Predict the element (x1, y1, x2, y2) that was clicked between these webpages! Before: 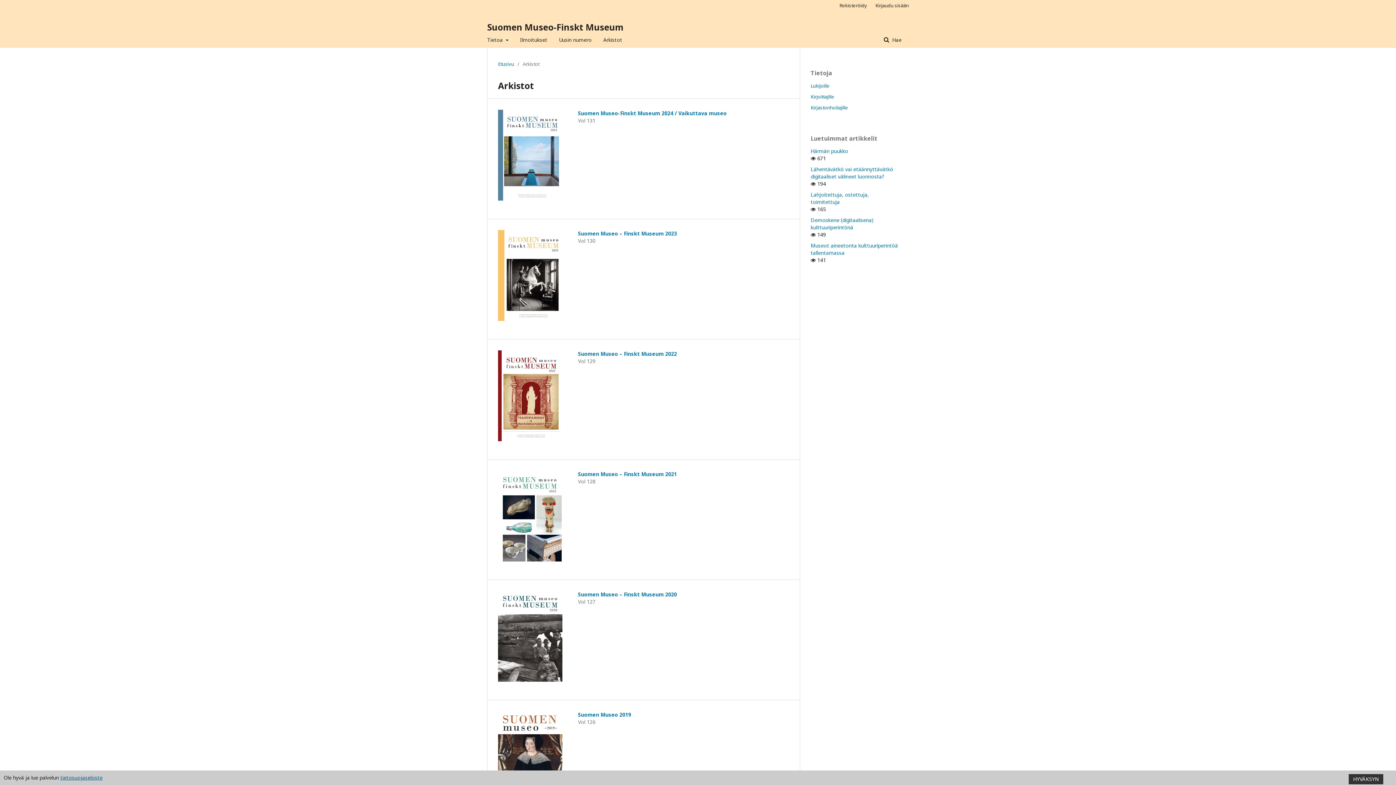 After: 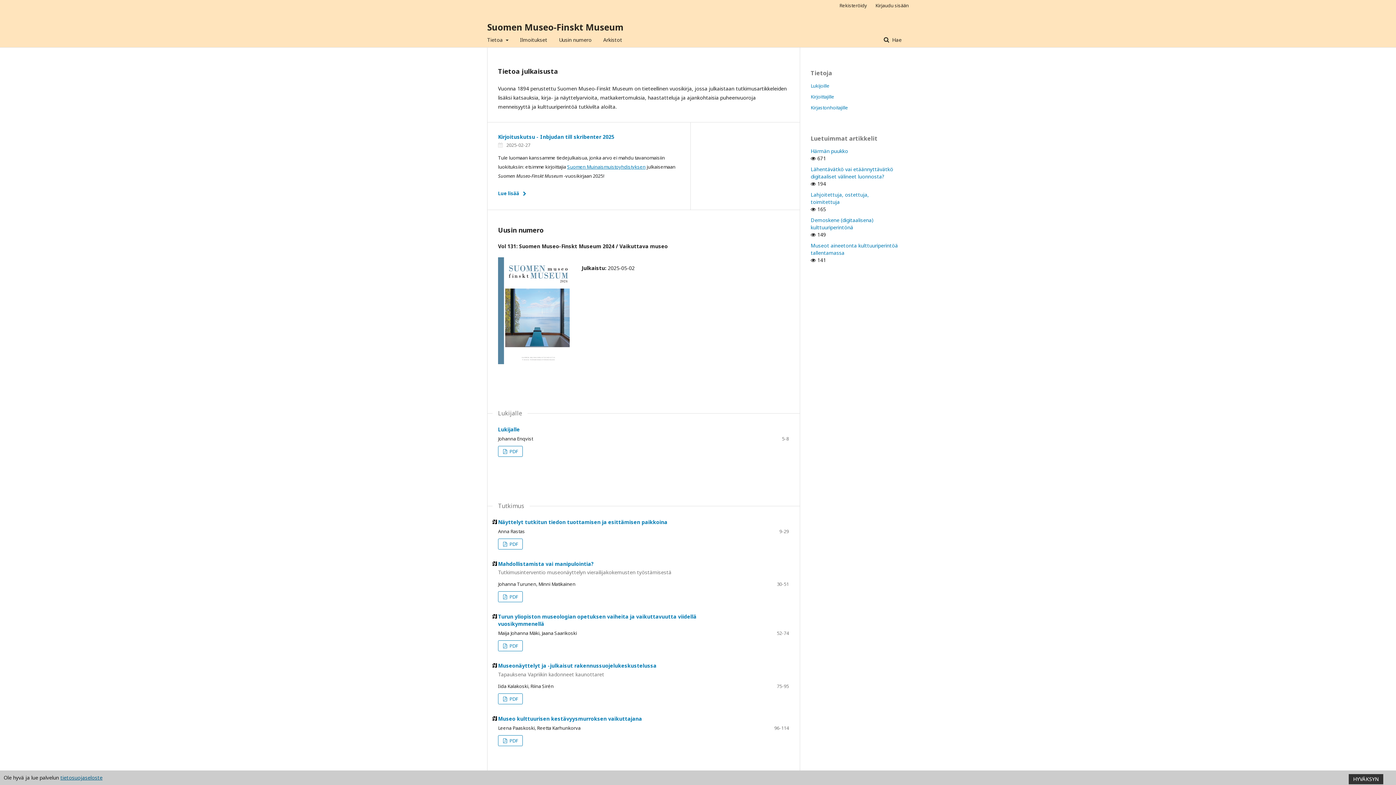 Action: bbox: (487, 17, 623, 36) label: Suomen Museo-Finskt Museum